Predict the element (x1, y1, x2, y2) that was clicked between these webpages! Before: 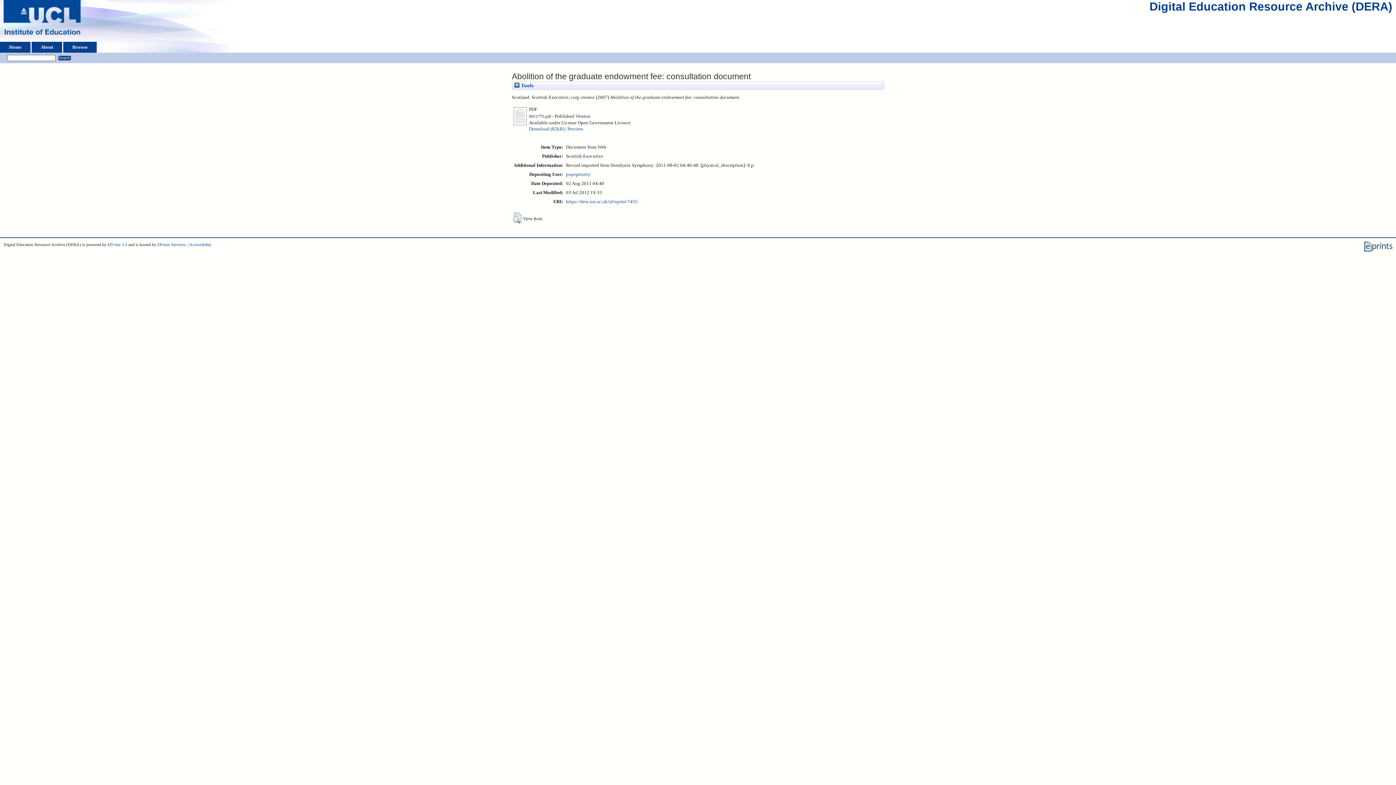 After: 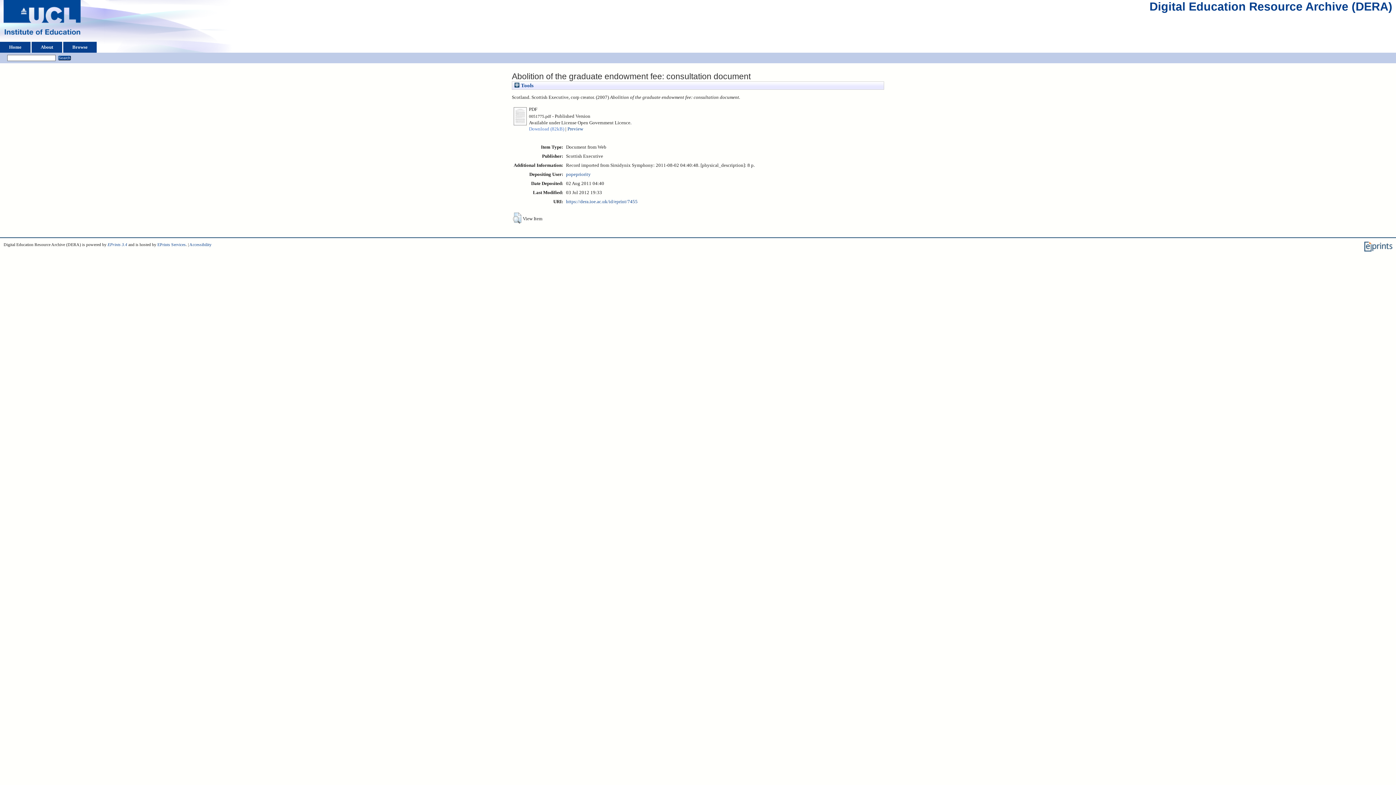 Action: label: Download (82kB) bbox: (529, 126, 564, 131)